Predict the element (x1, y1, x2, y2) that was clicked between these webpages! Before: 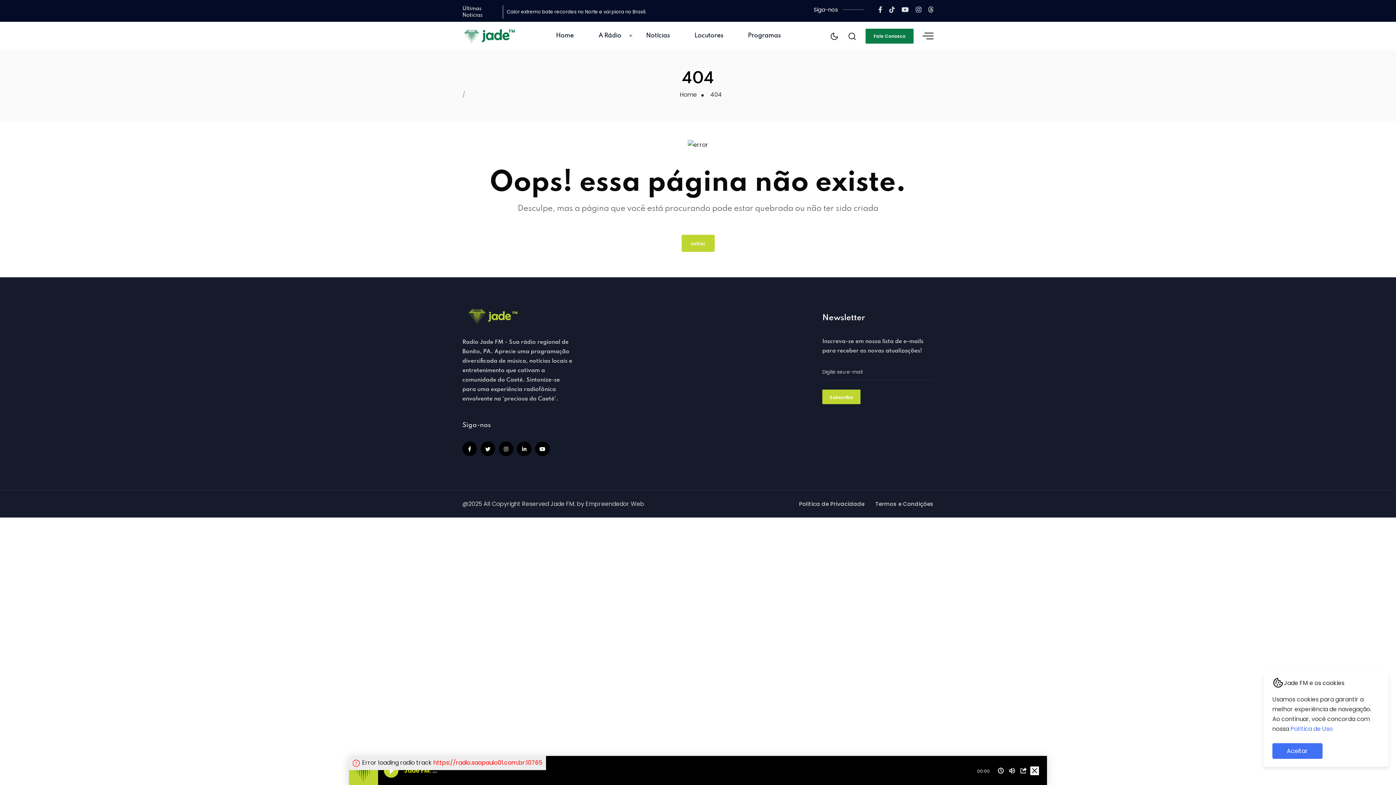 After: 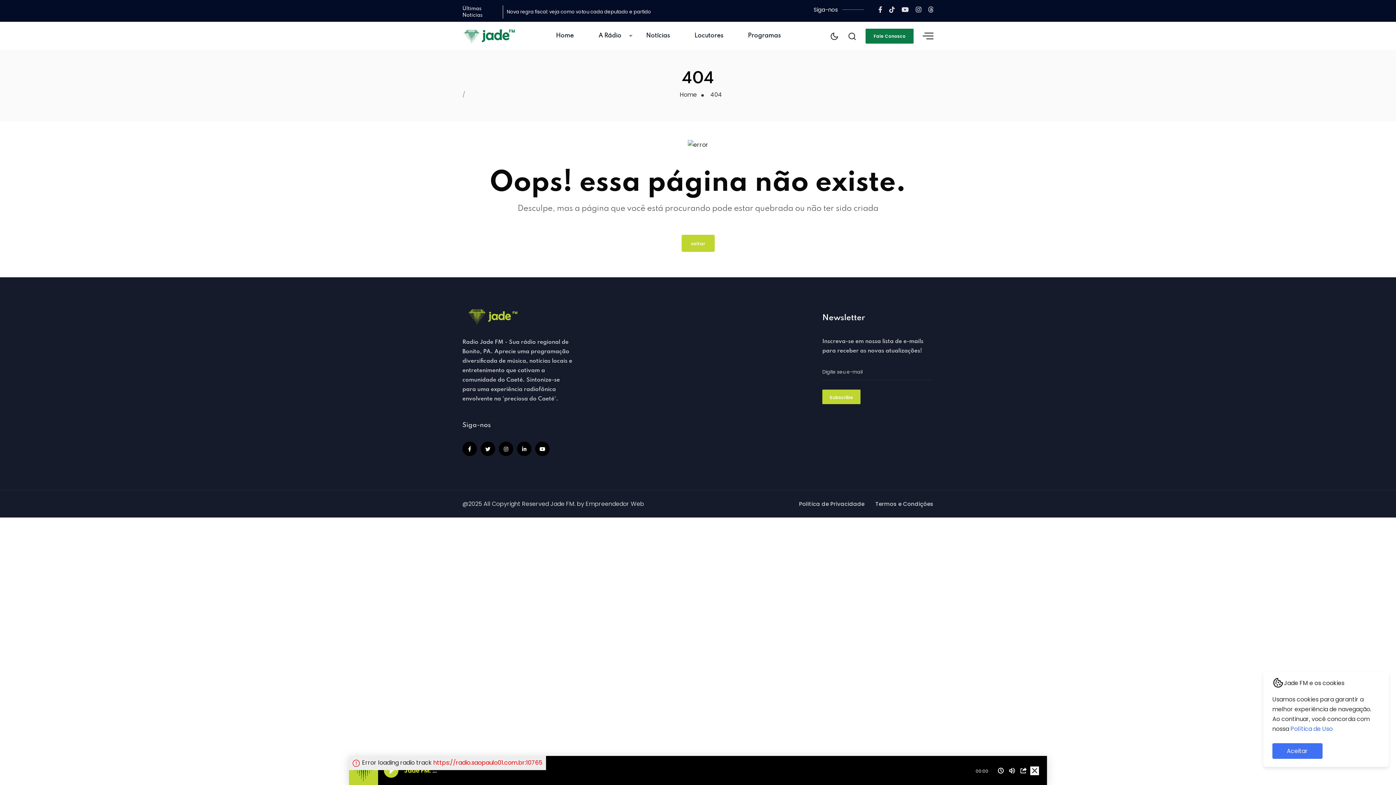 Action: bbox: (822, 389, 860, 404) label: Subscribe